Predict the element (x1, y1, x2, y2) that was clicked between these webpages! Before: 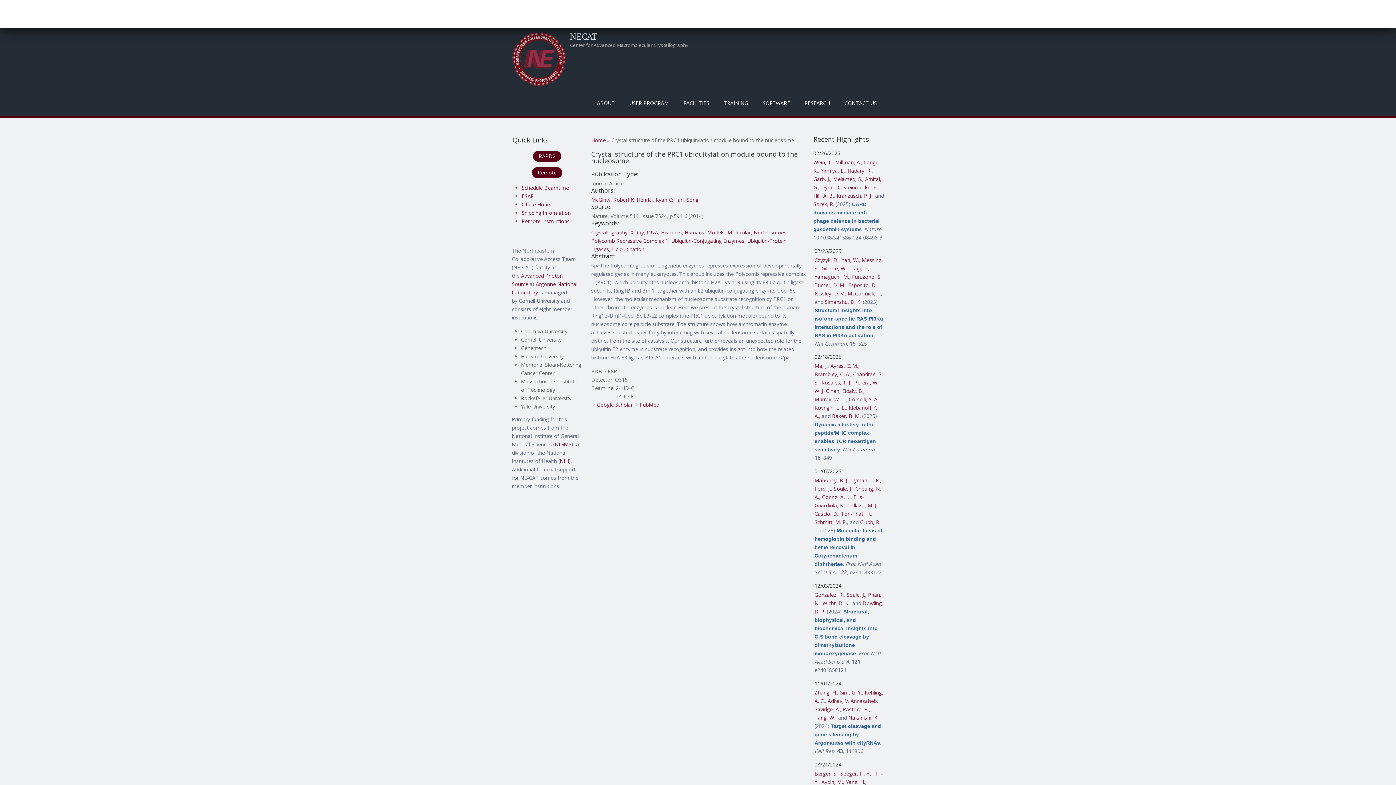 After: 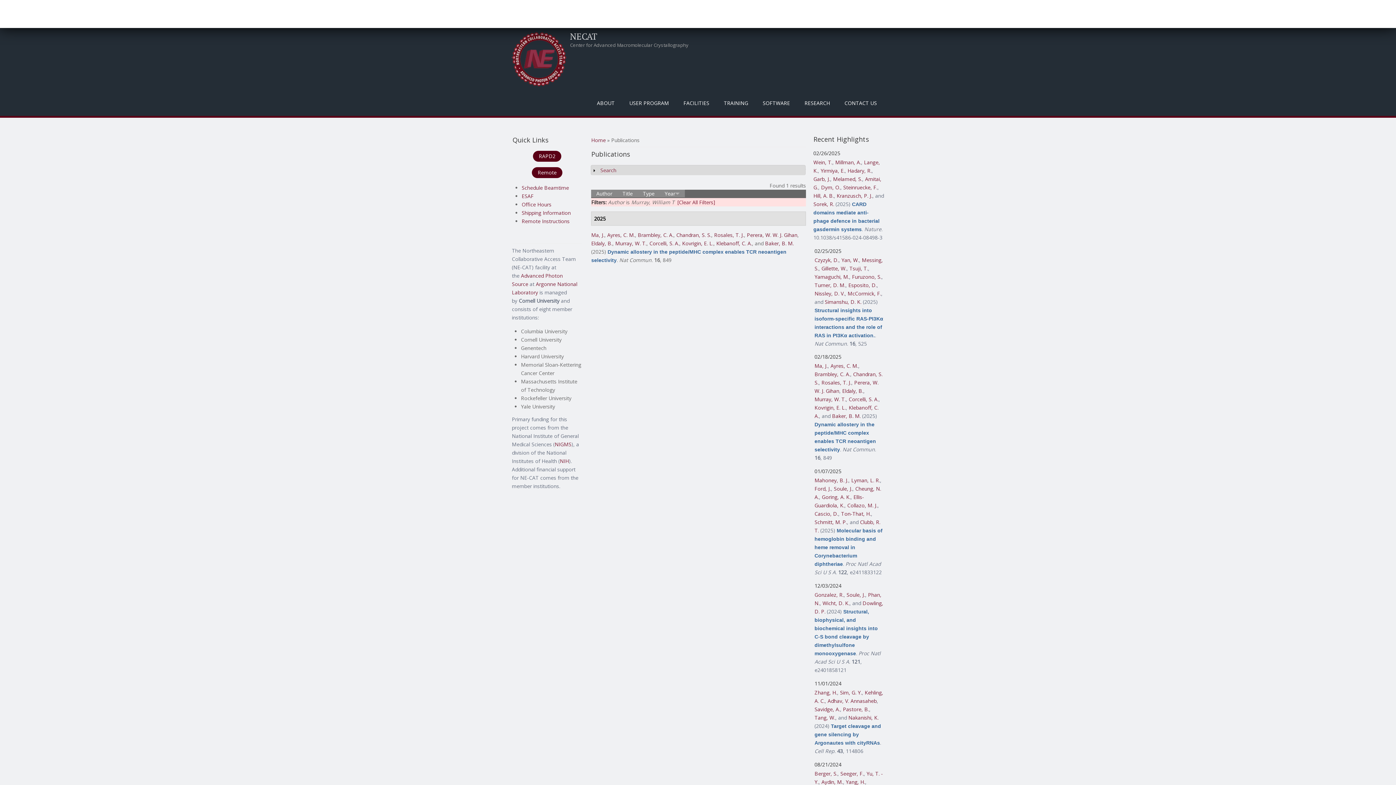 Action: bbox: (814, 396, 846, 403) label: Murray, W. T.